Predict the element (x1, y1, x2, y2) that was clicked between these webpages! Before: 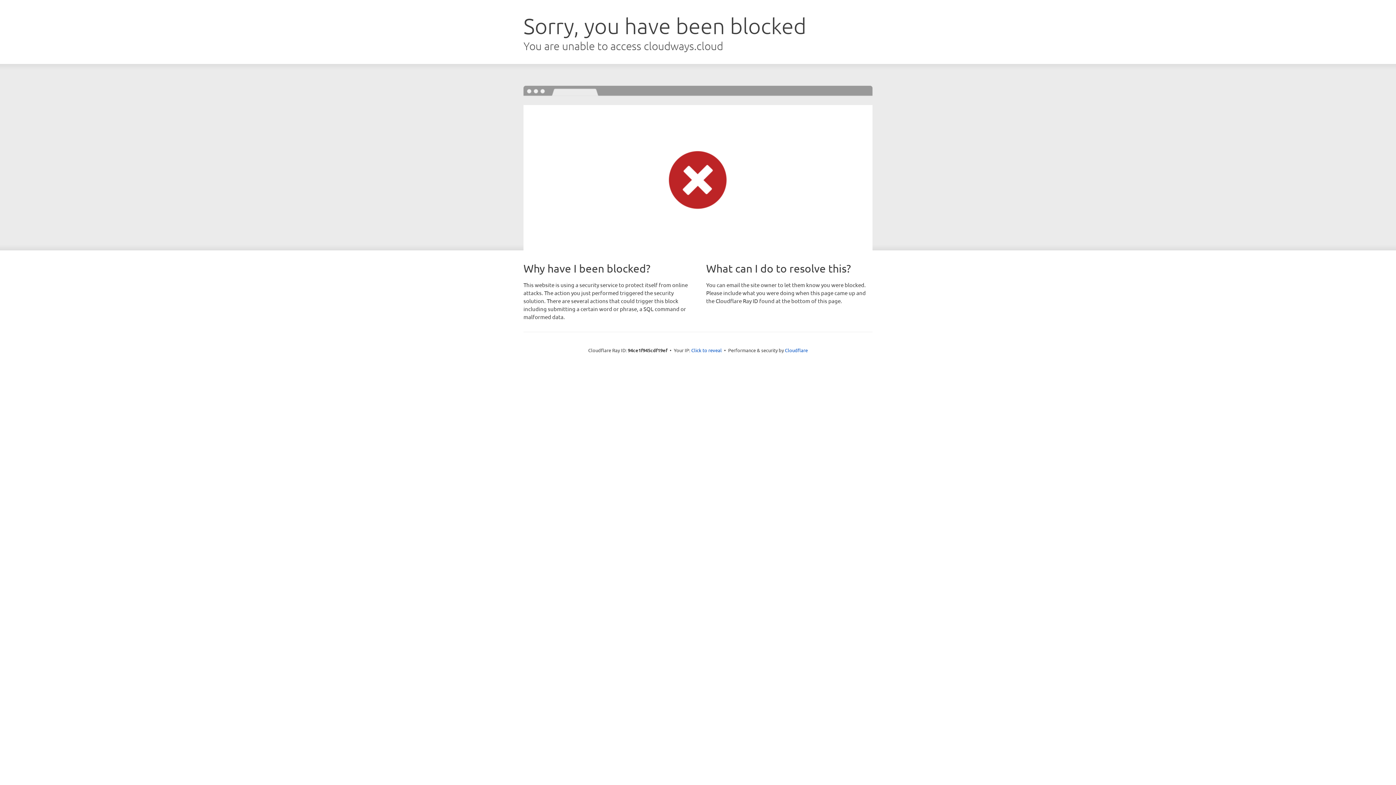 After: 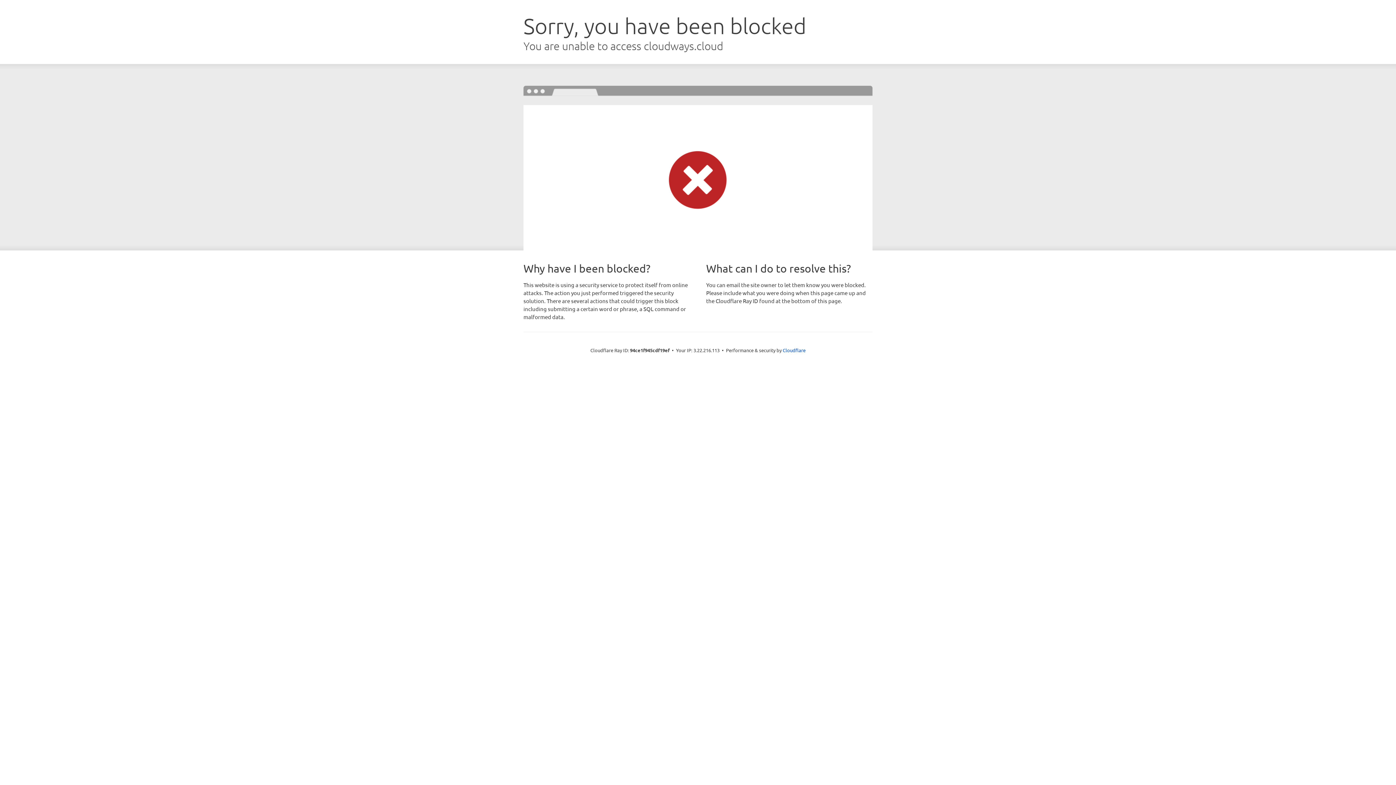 Action: bbox: (691, 346, 722, 353) label: Click to reveal